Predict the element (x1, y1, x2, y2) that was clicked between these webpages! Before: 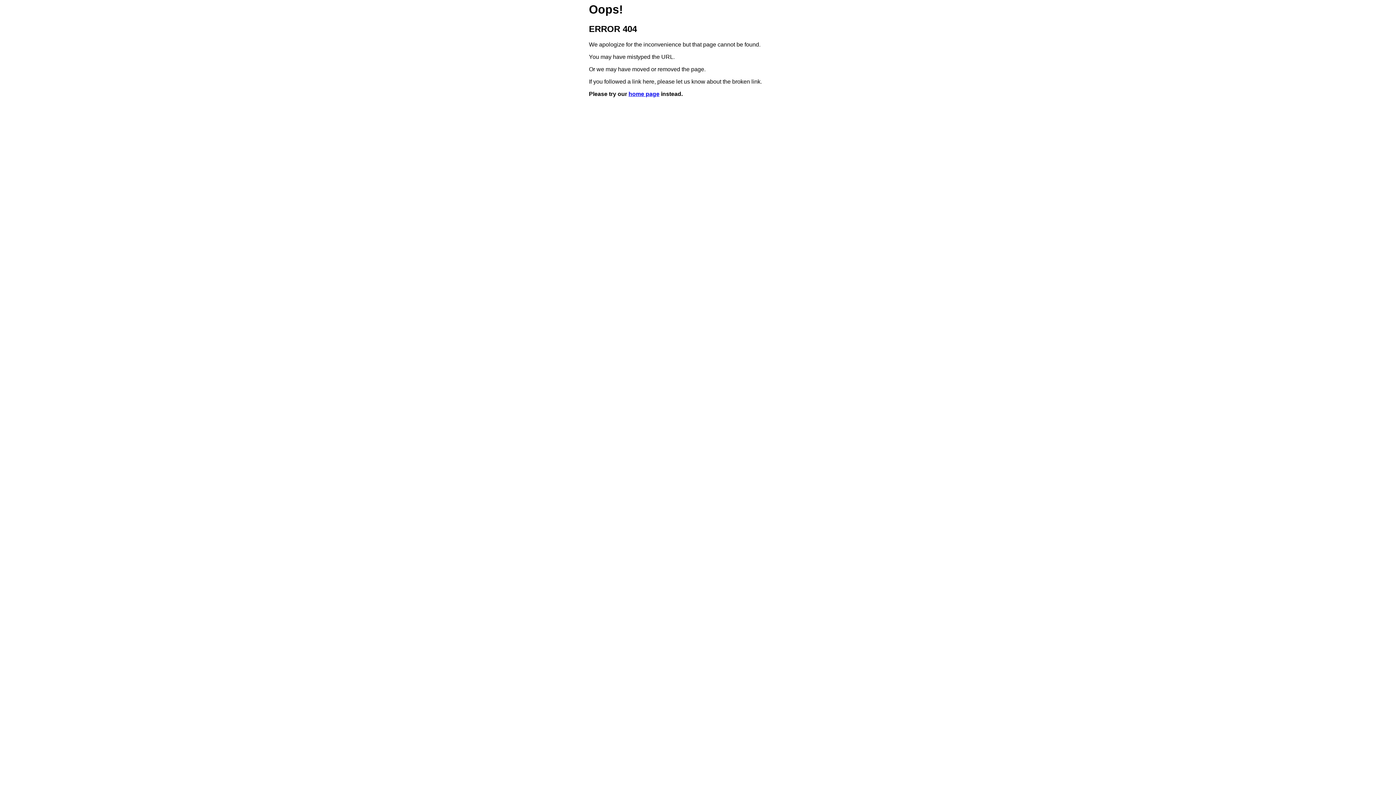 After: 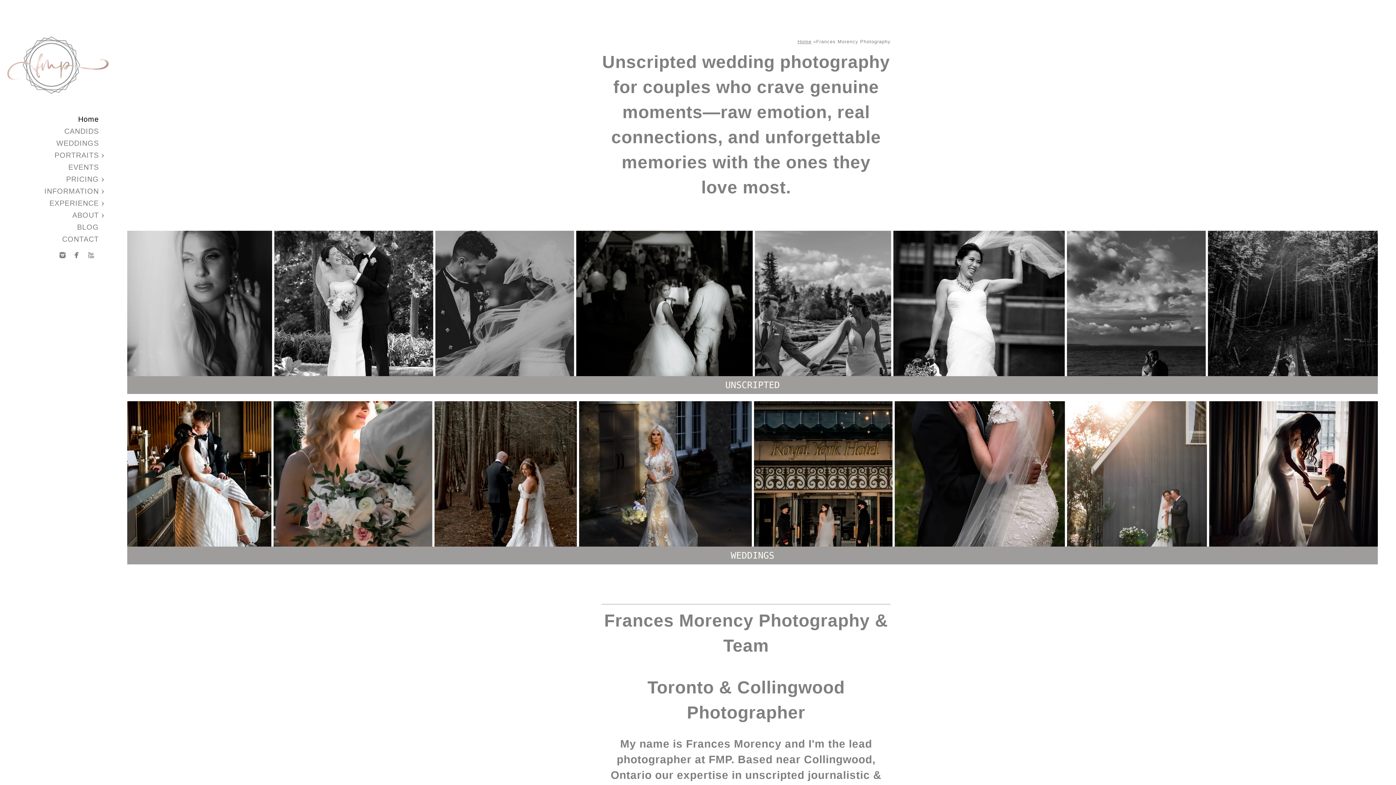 Action: bbox: (628, 91, 659, 97) label: home page